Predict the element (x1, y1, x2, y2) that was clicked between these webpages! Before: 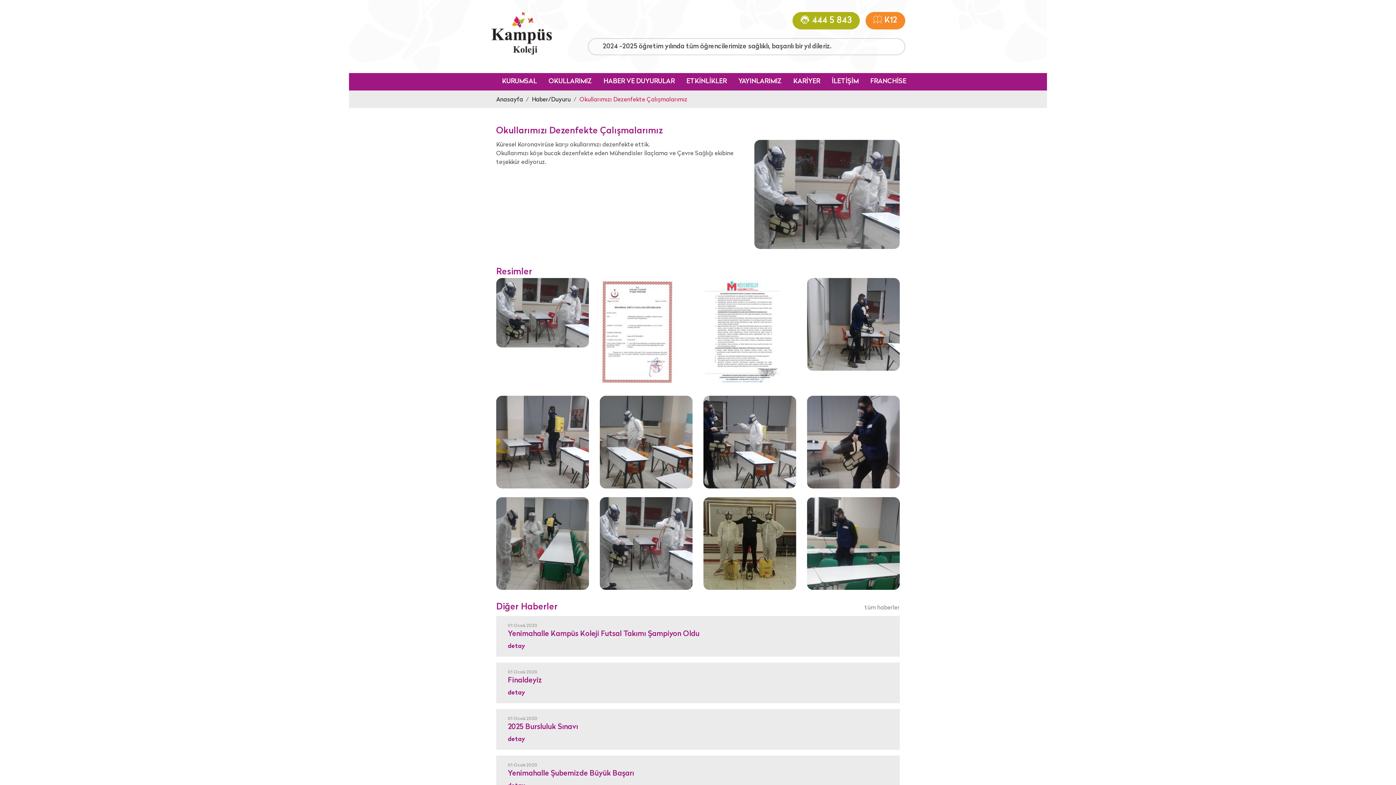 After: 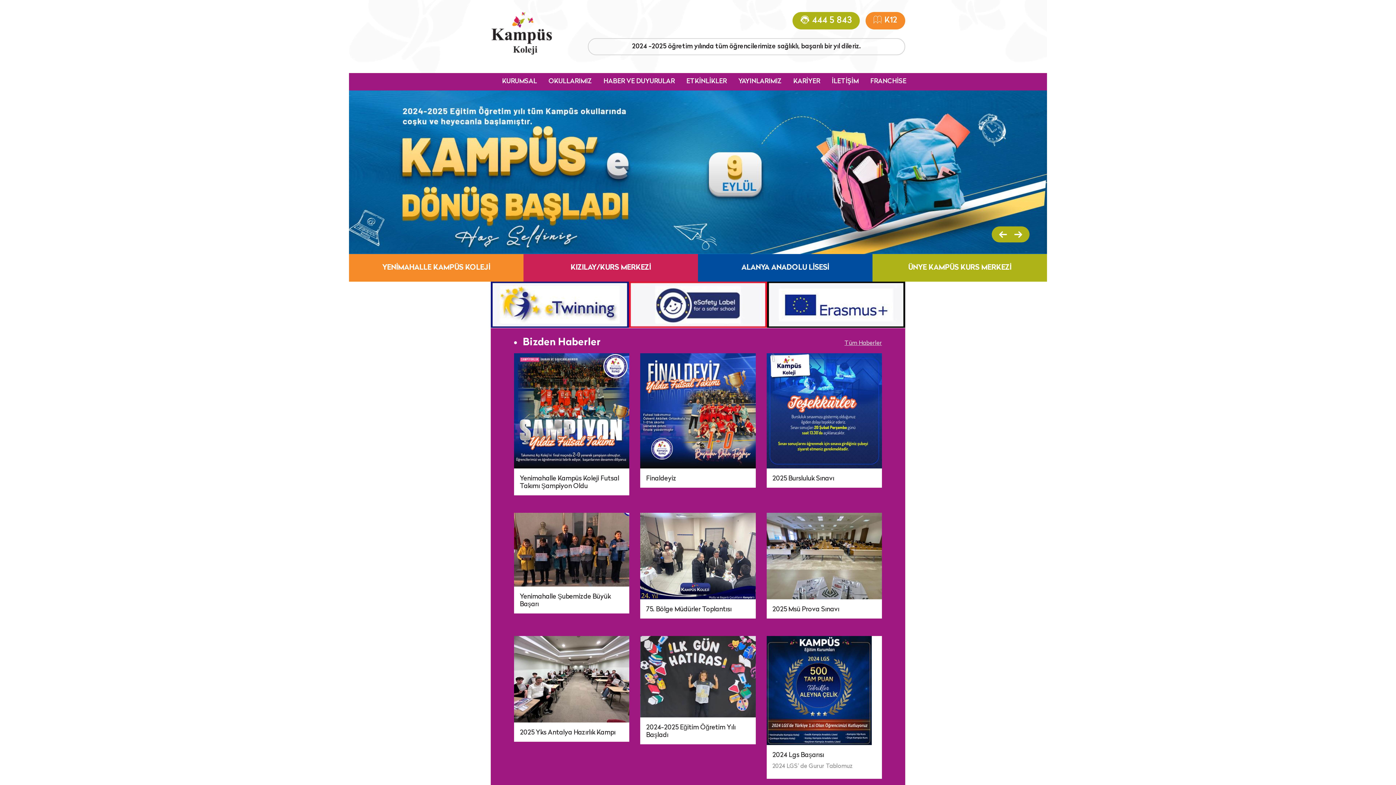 Action: bbox: (490, 28, 552, 36)